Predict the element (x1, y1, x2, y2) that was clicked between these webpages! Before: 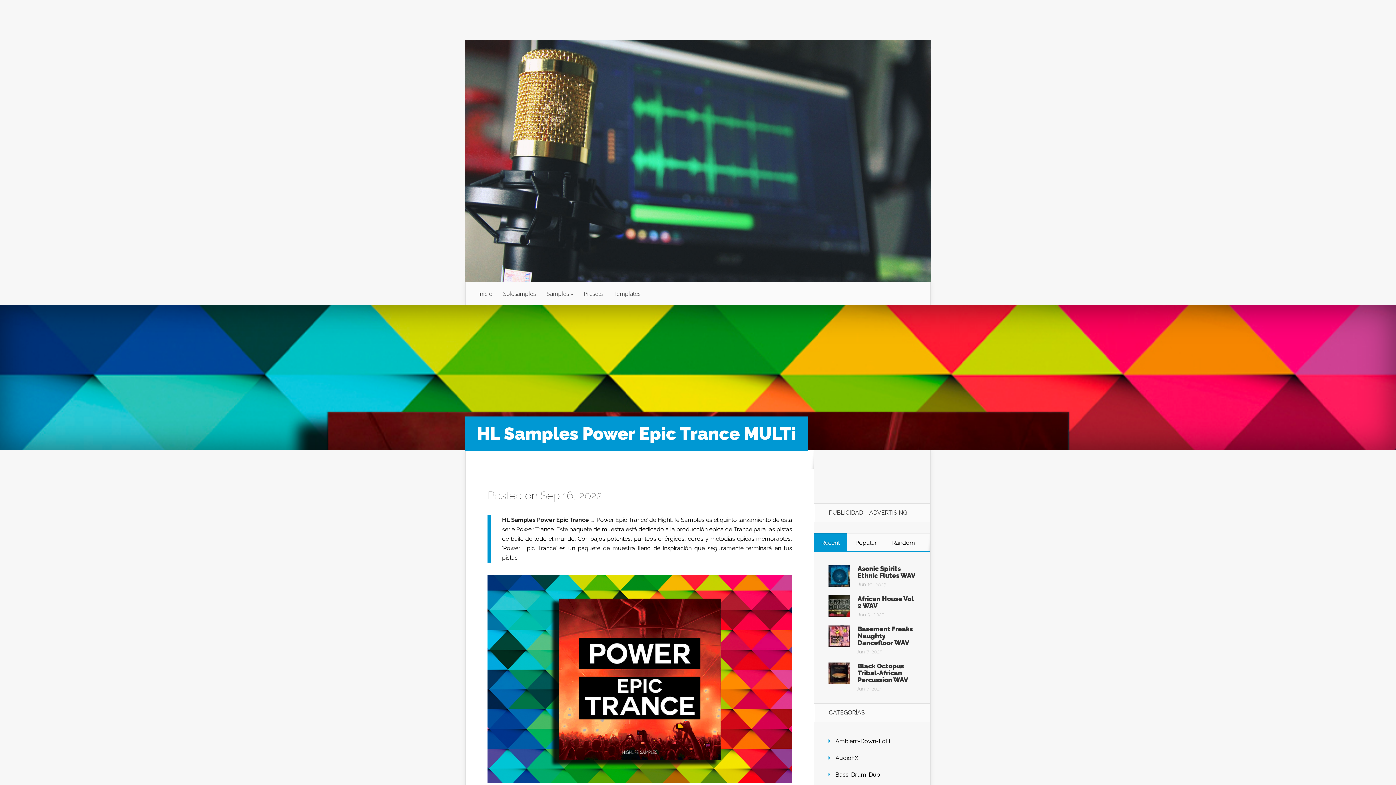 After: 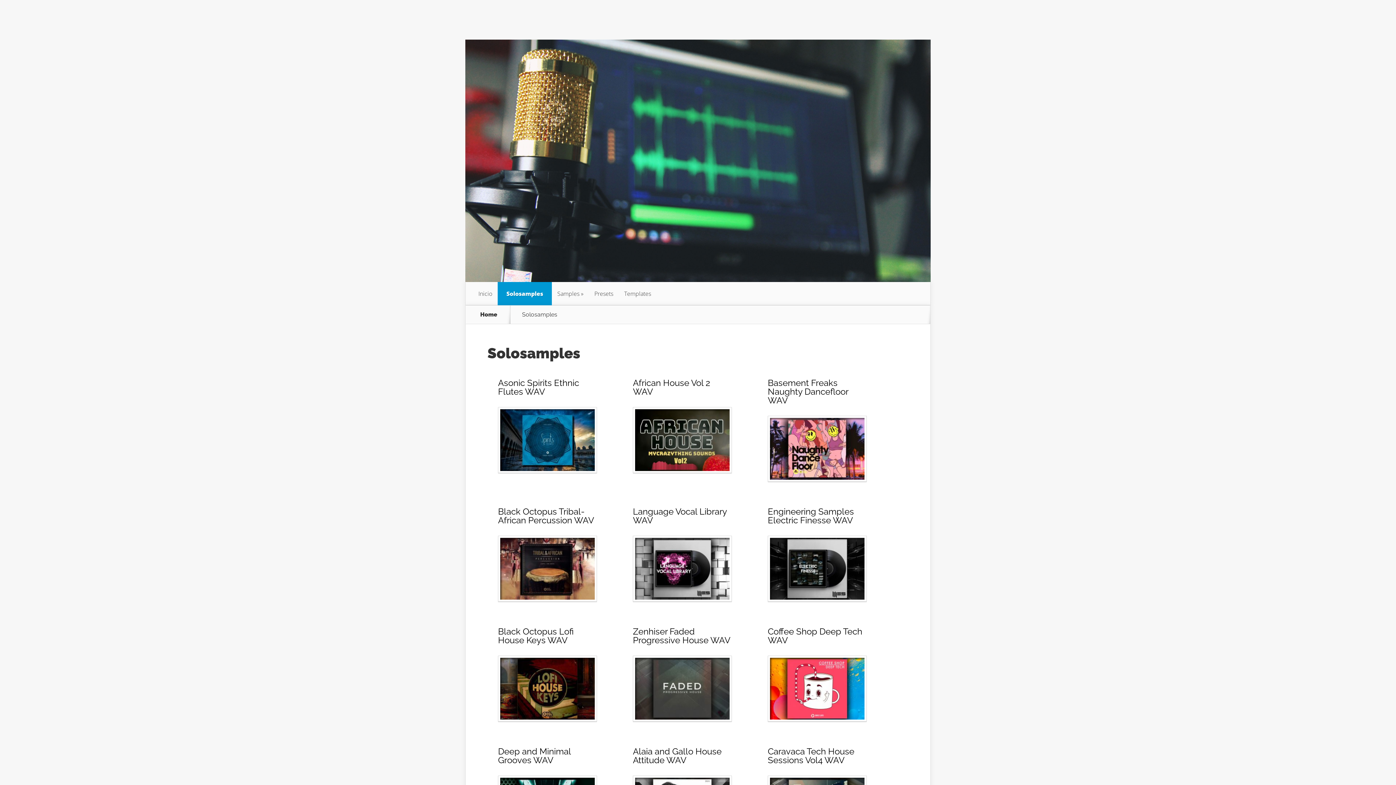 Action: label: Solosamples bbox: (497, 282, 541, 305)